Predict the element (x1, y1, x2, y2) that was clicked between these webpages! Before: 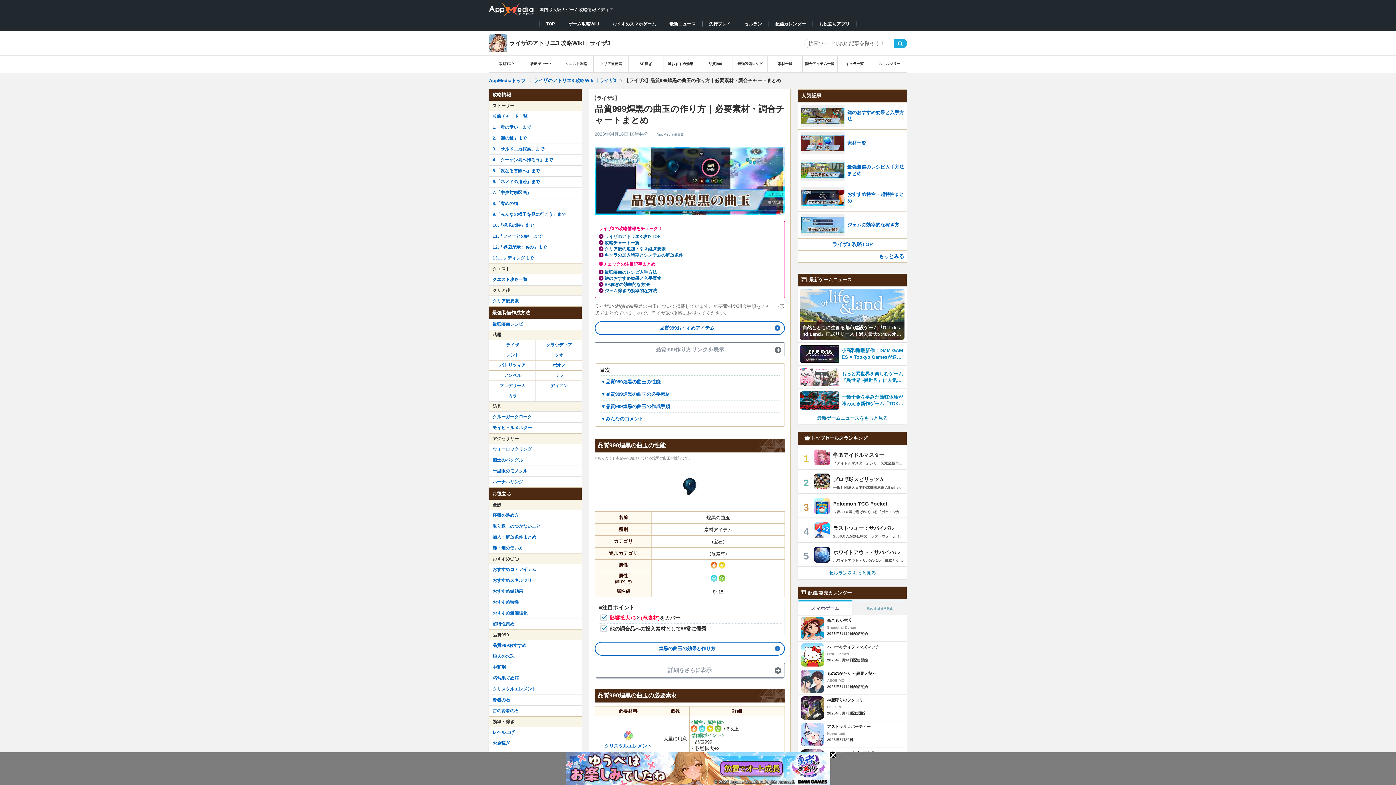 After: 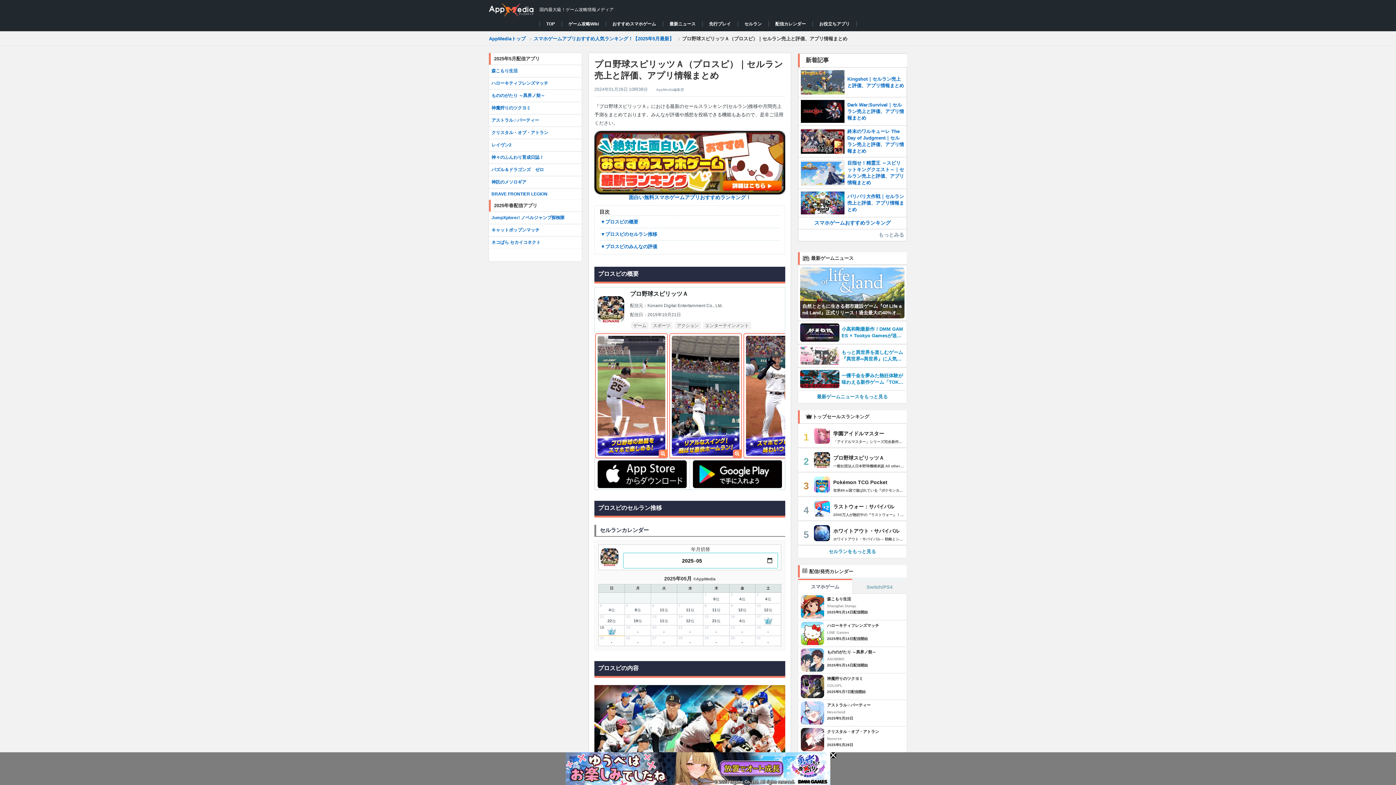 Action: bbox: (800, 473, 905, 489) label: 2  プロ野球スピリッツＡ
一般社団法人日本野球機構承認 All other copyrights or trademarks are the property of their respective owners and are used under license. --------------------------------------------- リアルプロ野球ゲームの決定版がついに登場！ 最高の映像クオリティでプロ野球の臨場感を再現 鍛え上げた最強のチームで日本一を目指そう！ --------------------------------------------- ◇重要なお知らせ◇ ・本アプリはオンラインゲームです。通信可能な環境でお楽しみ下さい。 ・チュートリアル終了時に約600MBのダウンロードが必要です。 ・対応OS：iOS12.0以降 ・動作確認機種：iPhone6以降、iPod touch(第6世代)、iPad (第5世代)、iPad Air2、iPad mini4 ※対応OS・動作確認機種以外で発生したトラブルにつきましてはサポート対象外となります。あらかじめご了承下さい。 --------------------------------------------- 【プロ野球スピリッツAとは？】 ◇リアルなプロ野球表現 プロ野球選手が実写と本人そっくりのリアルな3Dモデルで登場！ 試合を熱く盛り上げる実況・解説や観客席からの応援でプロ野球の臨場感をそのまま再現！ ◇3Dアクション野球 迫力の3Dアクション野球では、選手の特徴が結果に大きく影響。本格派投手、技巧派投手、巧打者、強打者・・・選手それぞれの持ち味を活かしながら、自らの力でチームを勝利に導こう！ アクションが苦手な方のために、「ゾーン打ち」や「おまかせ配球」といった簡単操作も搭載。 ◇実在のプロ野球選手が登場!! 実際のプロ野球のペナント成績に基づいた選手たちが登場！ ＜セ・リーグ＞ 読売ジャイアンツ 阪神タイガース 横浜DeNAベイスターズ 広島東洋カープ 東京ヤクルトスワローズ 中日ドラゴンズ ＜パ・リーグ＞ 福岡ソフトバンクホークス 北海道日本ハムファイターズ 千葉ロッテマリーンズ 東北楽天ゴールデンイーグルス オリックス・バファローズ 埼玉西武ライオンズ --------------------------------------------- ■ Vロード ■ セ・パ12球団と対戦。試合は自動で進み、ピンチ・チャンスの場面では出番が発生。試合を決定付ける活躍をして勝ち星を積み重ねて、日本一の座を目指そう！ ■ リーグ ■ 獲得・強化した選手を組み合わせた最強オーダーで、全国のライバルと競う対戦モード。 毎週リーグが自動開催され、リーグランクの昇降格が決まります。 オーダーをより強化し、覇王リーグでの優勝を目指そう！ ■ 選手育成とオーダー ■ 選手は試合を通じてレベルアップ。特訓や特殊能力の習得で潜在能力を限界まで発揮させよう！ 選手の組み合わせによって発動するコンボは、試合展開を大きく左右することも！？ 最強の選手を揃えた最高のチームで頂点を目指そう！ ■ リアルタイム対戦 ■ 新機能！全国の猛者と戦う「ランク戦」と一緒にプロスピAを遊んでいる友達と対戦できる「ルーム戦」。 2つの楽しみ方でオンライン対戦を楽しむことができるぞ！ ■ プロ野球速報 ■ 野球ファン必見、厳選の野球速報がココに！ プロ野球ニュースや選手成績はもちろん、公式戦の試合速報や一球速報も配信！ --------------------------------------------- ◆ 基本無料で最高峰の野球ゲームを！ ◆ 選手は試合報酬などで獲得可能。試合のボーナスや、様々なイベントに参加することでより強力な選手スカウトのチャンスも。着実に戦力を強化していけば、無料でも強力な球団を作りあげることができるぞ。「プロスピA」アプリ上で野球速報もすべて無料でチェック可能！ ◆ 「プロスピA」はこんな方へおすすめ ◆ ・好きな野球選手だけを集めて理想の球団を作りたい。 ・家庭用ゲーム「プロ野球スピリッツ」が好きで、いつでもどこでも「プロスピ」を楽しみたい。 ・「プロスピ」シリーズを遊んだことはないが、リアルな野球ゲームをやってみたい。 ・アクション要素もあるスポーツゲームを楽しみたい。 ・無料で遊べてオンライン対戦もできる野球ゲームやスポーツゲームを探している。 ・無料でも長くやりこめる野球ゲームやスポーツゲームを探している。 ・選手を自分好みに育成できる野球ゲームやスポーツゲームを探している。 ・「実況パワフルプロ野球」「プロ野球ドリームナイン」をプレイしたことがある。 ・ゲームを楽しみながら、最新の野球速報もチェックしたい。 ・野球速報や野球中継は常にチェックしている。 ・スポーツ選手や監督になる夢をスポーツゲームで叶えたい。 ・自分だけのオリジナルチームを、好きなプロ野球球団の選手を集めて作りたい。 ・好きなプロ野球球団の選手をプロスピで再現して遊びたい。 ・プロ野球球団好きの仲間と一緒に遊びたい。 ・子供の頃、プロ野球球団に入りたかった。 ・趣味は好きなプロ野球球団の試合を観戦することだ。 --------------------------------------------- ◆『応援曲利用権』について 【価格と更新間隔】 ・価格：月額480円（税込） ・更新間隔：1ヶ月毎 【サービス内容】 以下の機能が利用可能になります。 ・ダウンロード応援曲 ・応援曲作成 ・応援曲割当て ・試合中に割当てた応援曲が流れる 【無料期間について】 ・利用開始から7日間は無料でお試しいただけます。 ・無料期間が終了する24時間以上前までにサブスクリプションを解約しなかった場合、自動的に有料のサブスクリプションが開始します。 ・無料期間中に手動で無料期間なし版への切り替えを行った場合、残りの無料期間は失われます。 【自動更新の詳細】 ・次回更新日の24時間以上前までにサブスクリプションを解約しなかった場合、自動的に利用期間が更新されます。 ・自動更新が行なわれると、更新日から24時間以内に領収書が届きます。 【次回更新日の確認とサブスクリプションの解約方法】 次回更新日の確認やサブスクリプションの解約手続きは、以下のページで行うことができます。 1. App Storeアプリを開く 2.「Today」タブを開き、右上のユーザーアイコンをタップする 3.「アカウント」画面のユーザー名とメールアドレスが表示されている部分をタップする 4. サインインする 5.「アカウント設定」画面の「サブスクリプション」をタップする ※ご購入いただく前に、必ず『応援曲利用権』販売ページの注意事項と利用規約をご確認ください。 ---------------------------------------------